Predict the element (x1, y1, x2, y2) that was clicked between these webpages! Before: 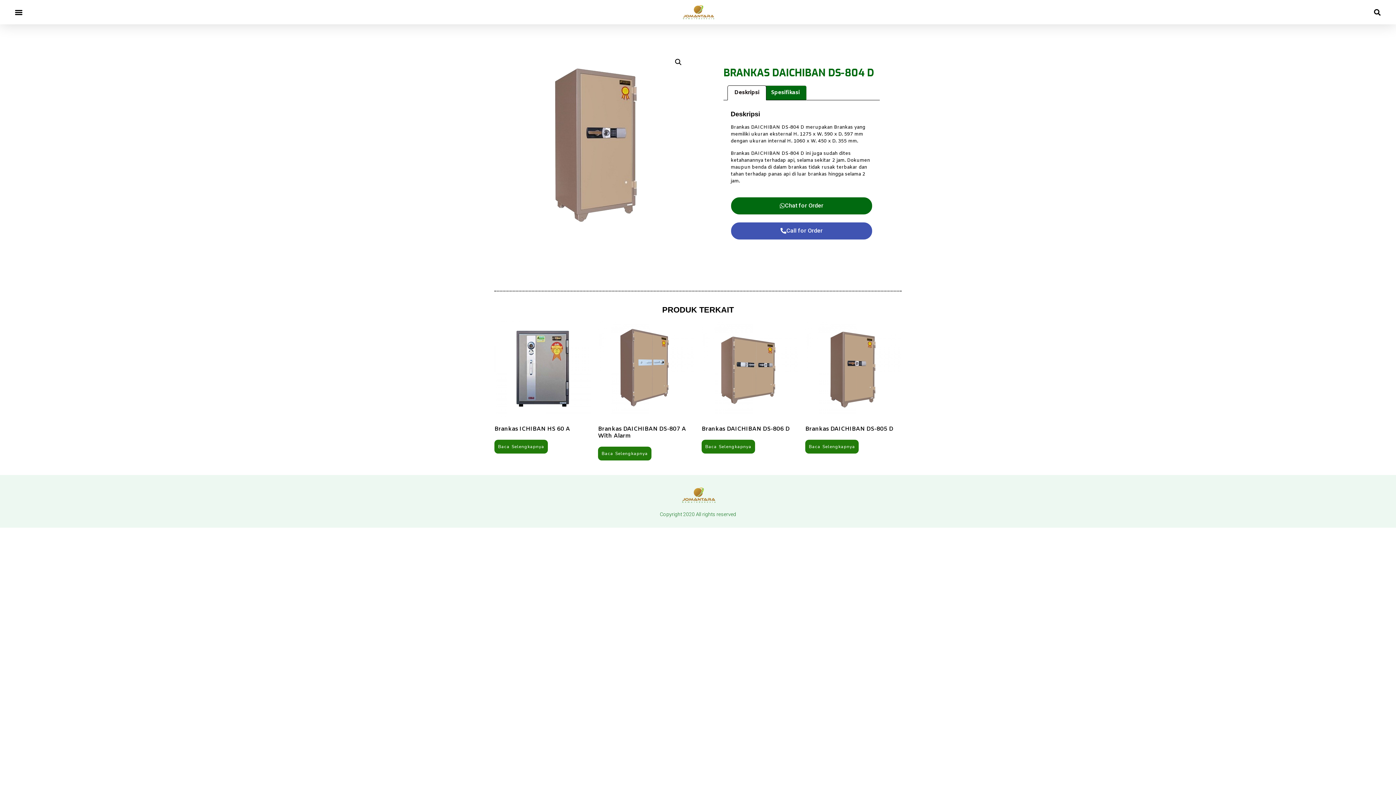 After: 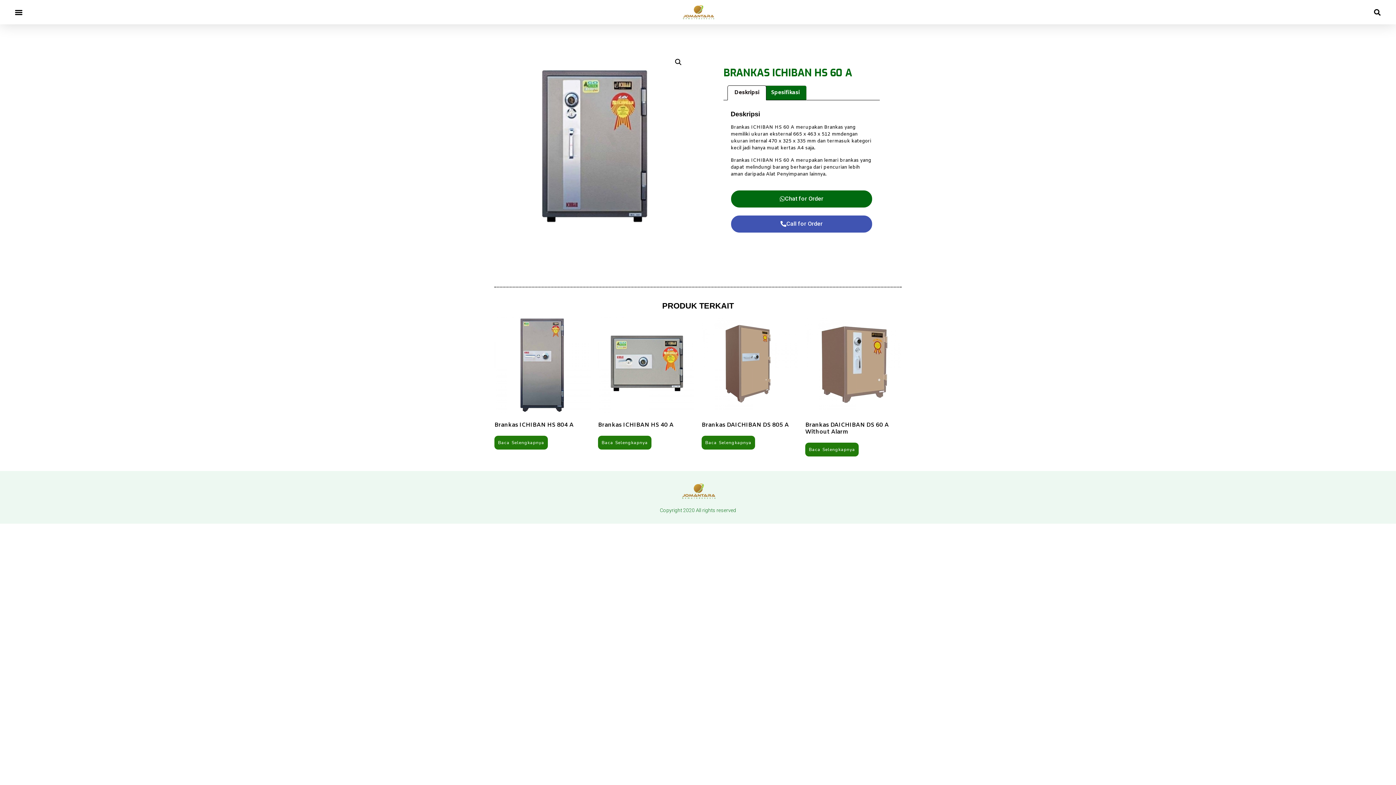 Action: bbox: (494, 440, 548, 453) label: Baca lebih lanjut tentang “Brankas ICHIBAN HS 60 A”